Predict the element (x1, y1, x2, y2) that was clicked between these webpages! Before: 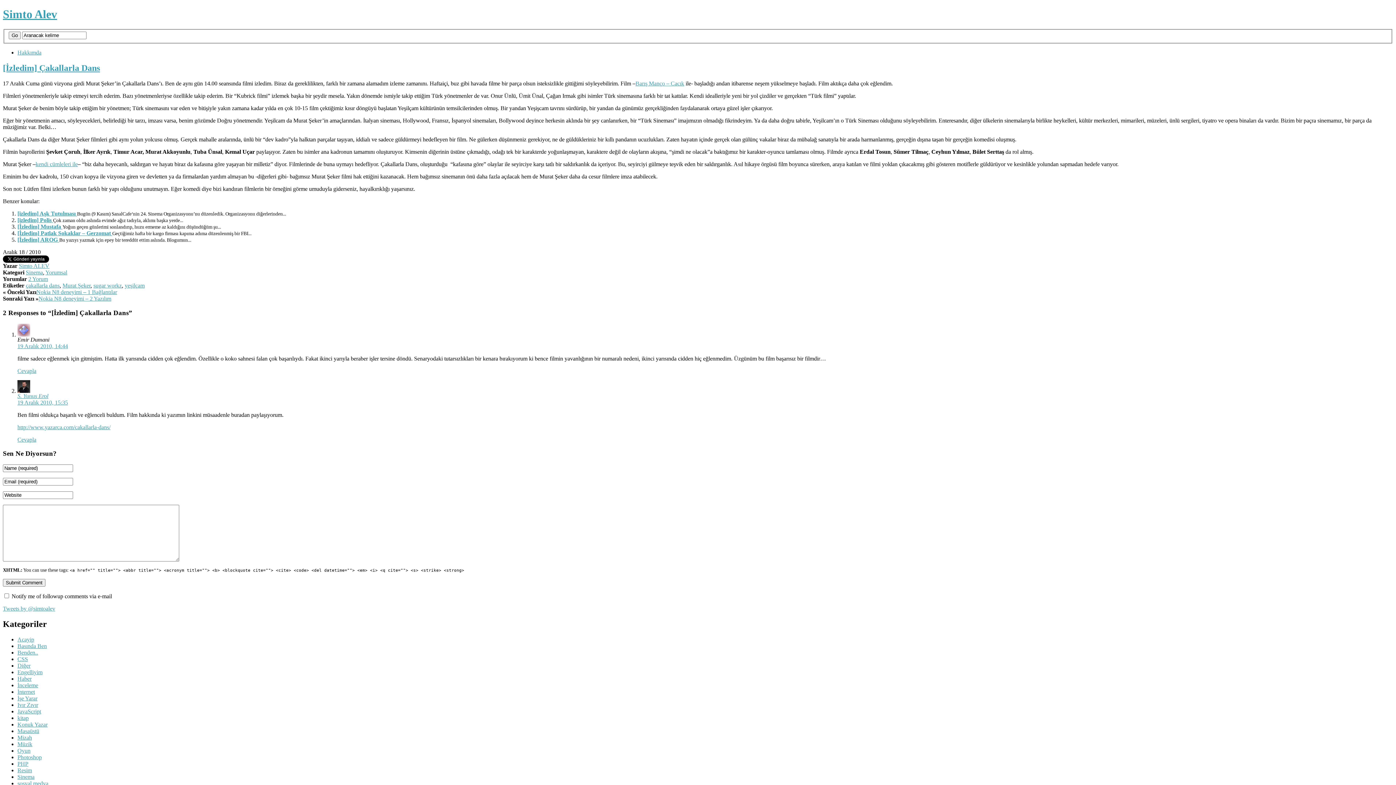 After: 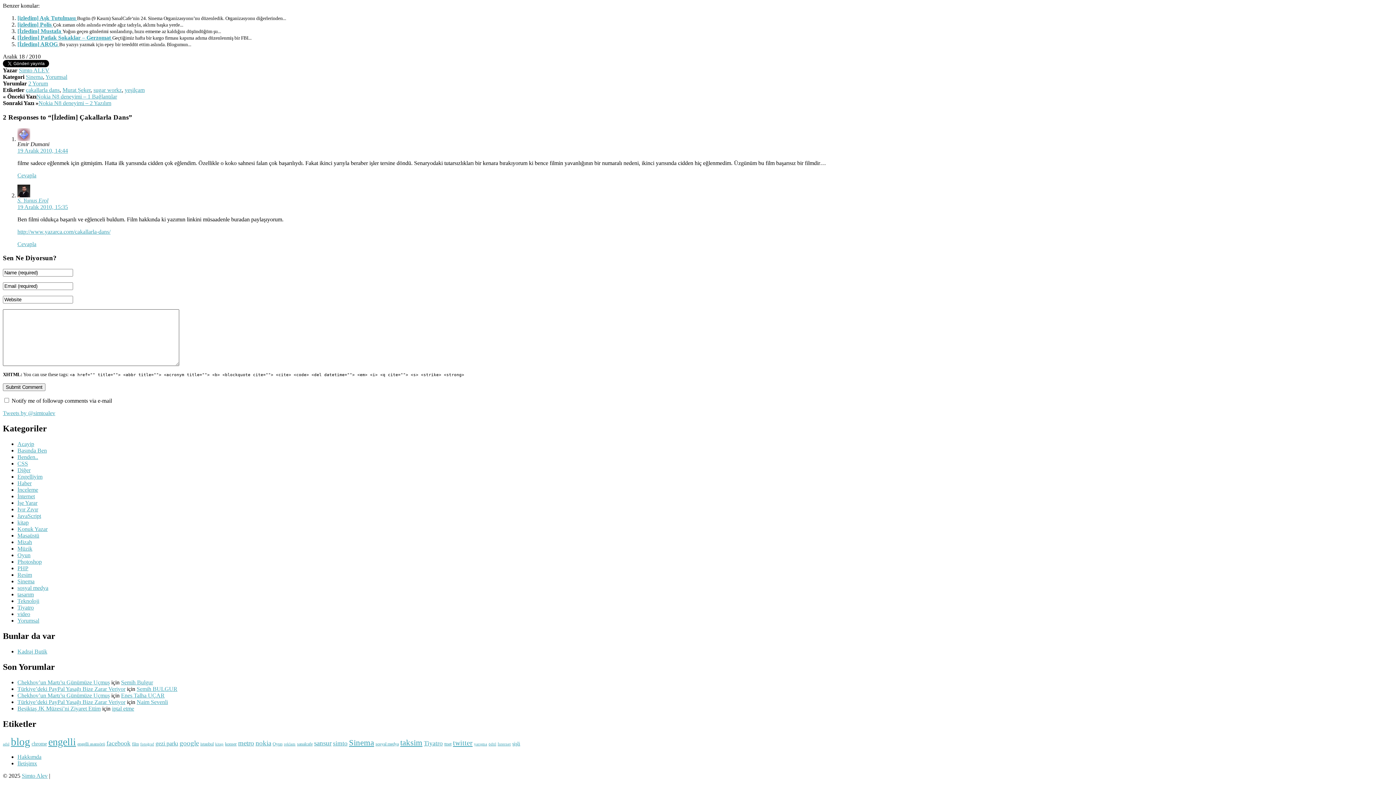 Action: label: 19 Aralık 2010, 14:44 bbox: (17, 343, 68, 349)